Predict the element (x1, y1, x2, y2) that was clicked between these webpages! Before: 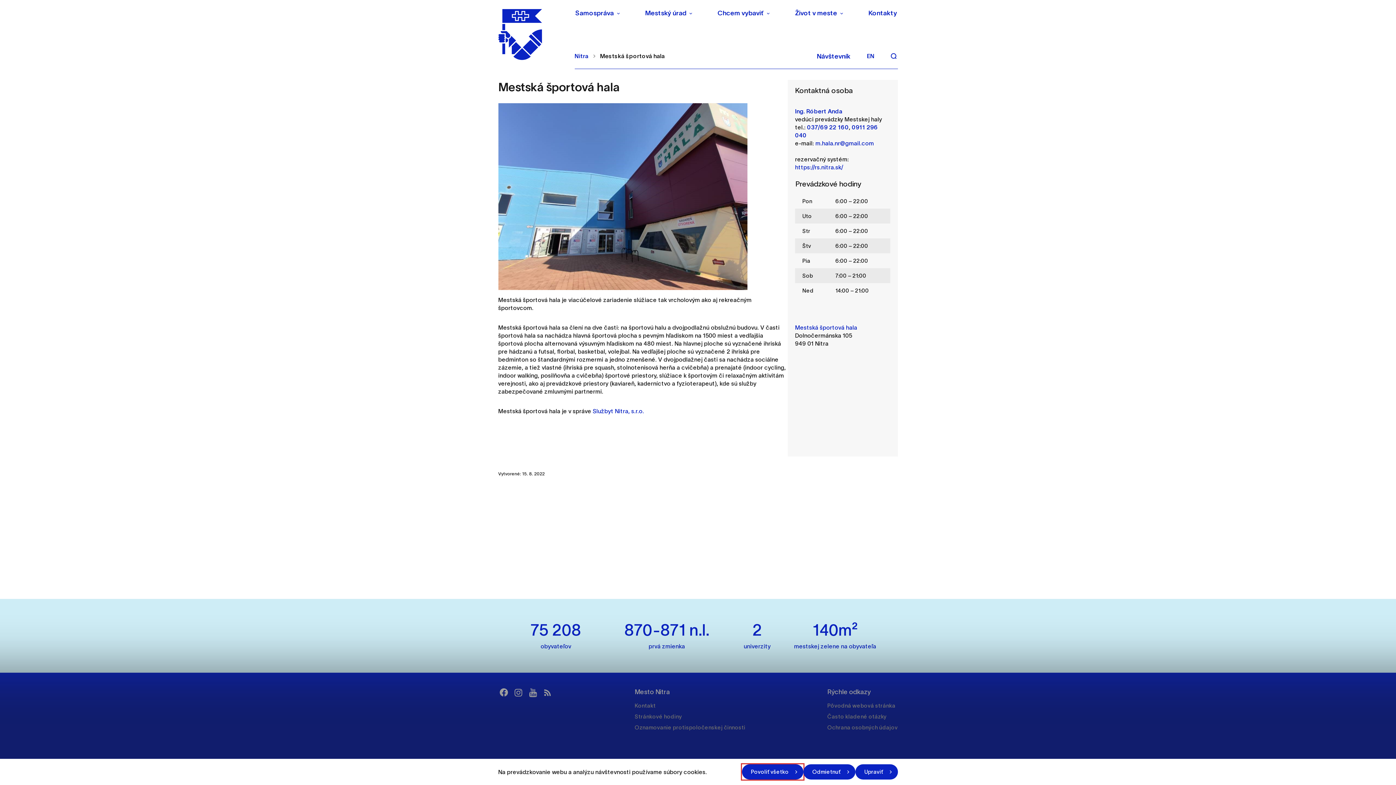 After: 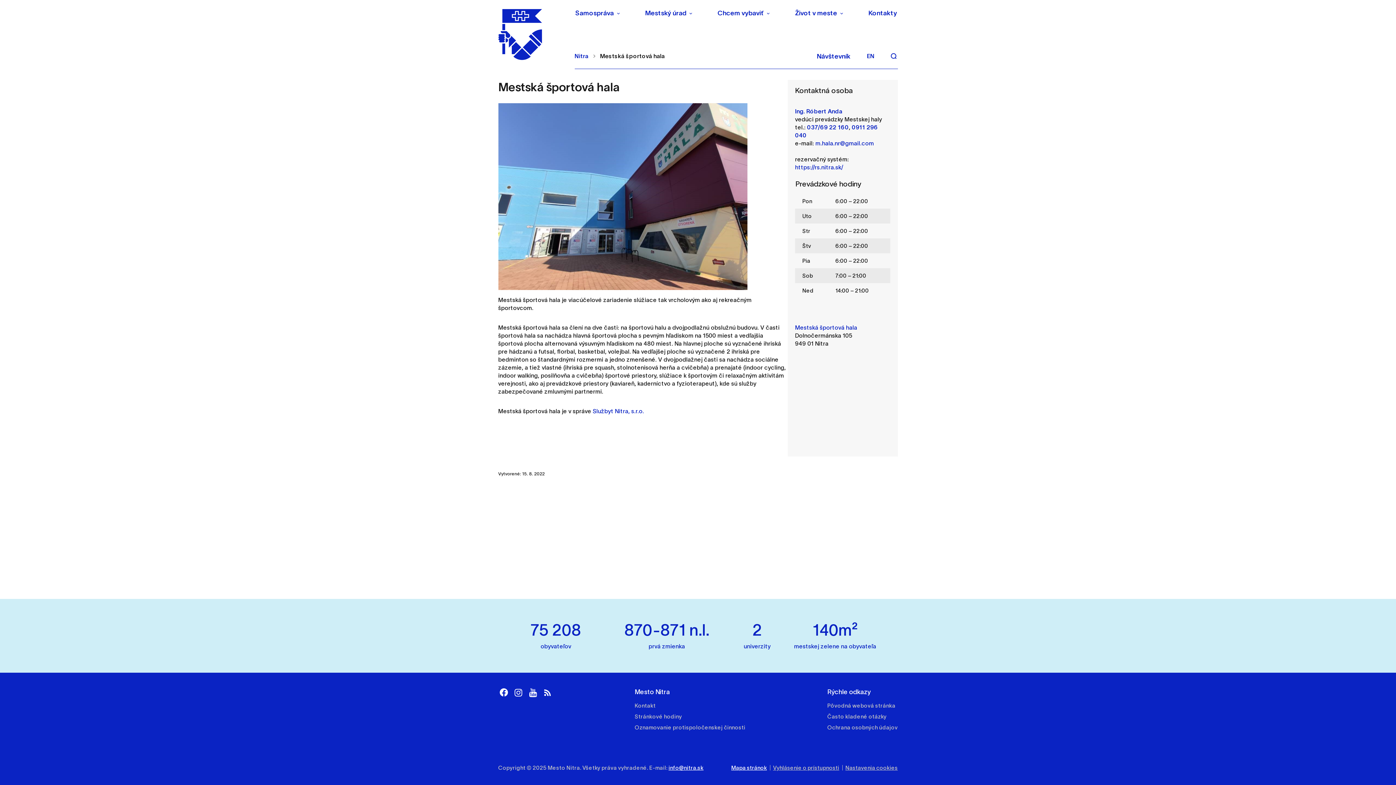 Action: label: Povoliť všetko bbox: (742, 764, 803, 780)